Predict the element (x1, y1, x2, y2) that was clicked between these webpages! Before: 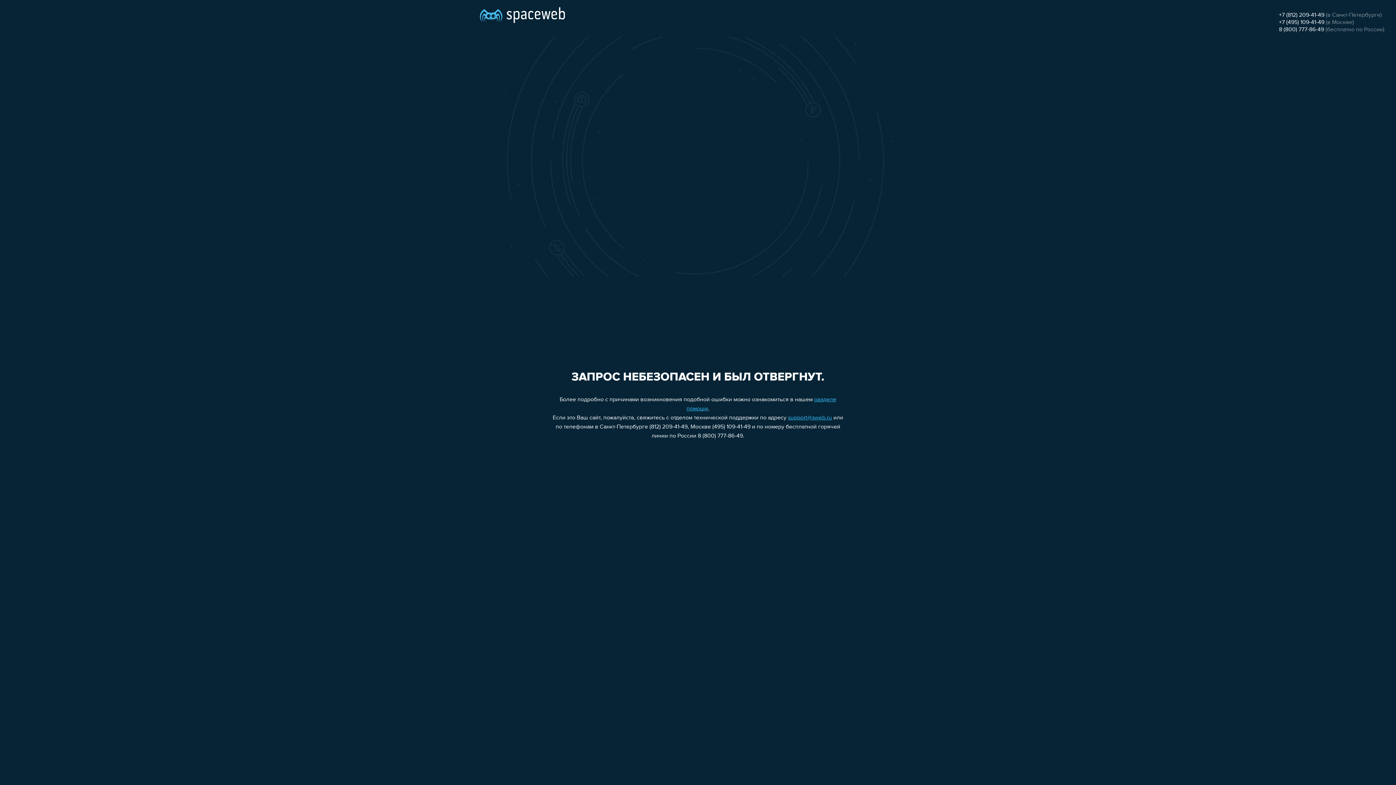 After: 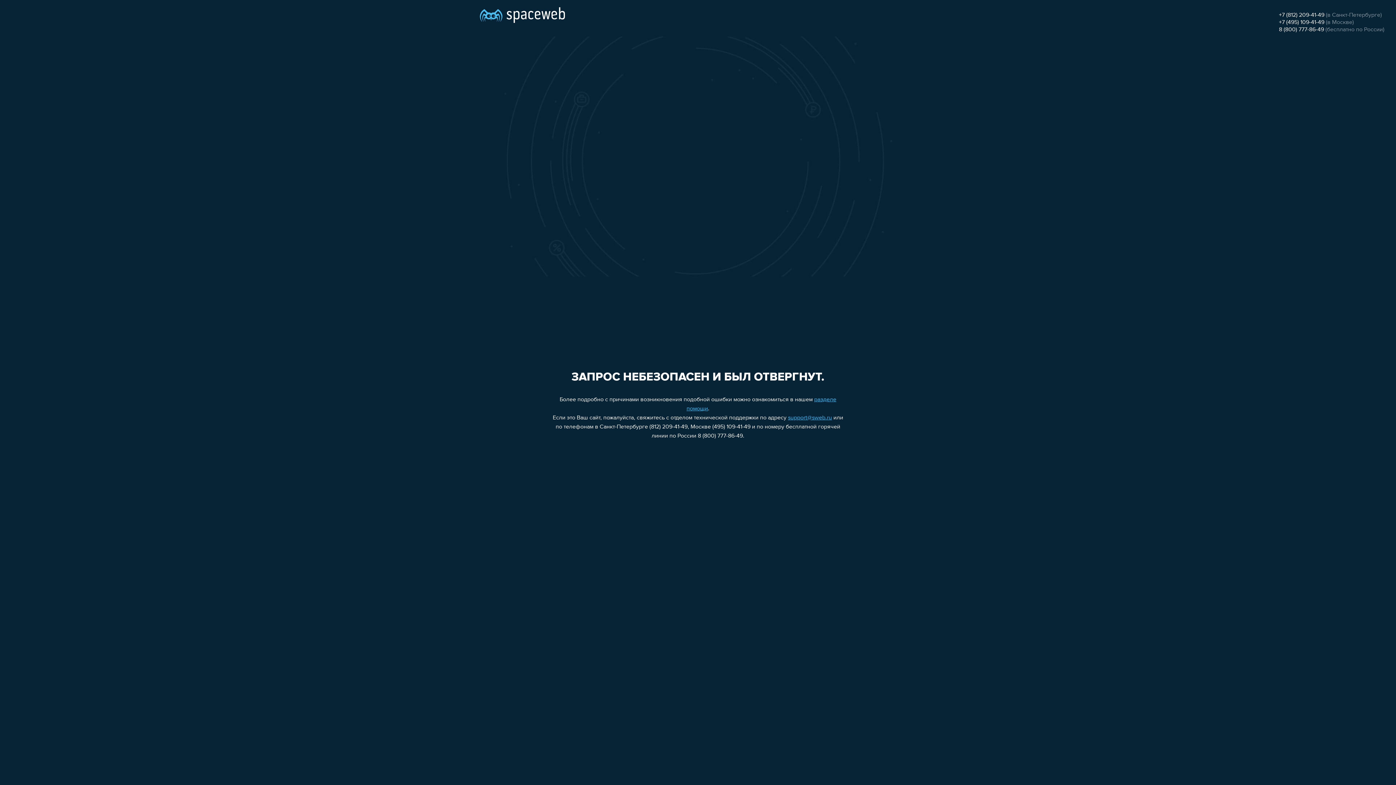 Action: label: 8 (800) 777-86-49 bbox: (1279, 26, 1324, 32)